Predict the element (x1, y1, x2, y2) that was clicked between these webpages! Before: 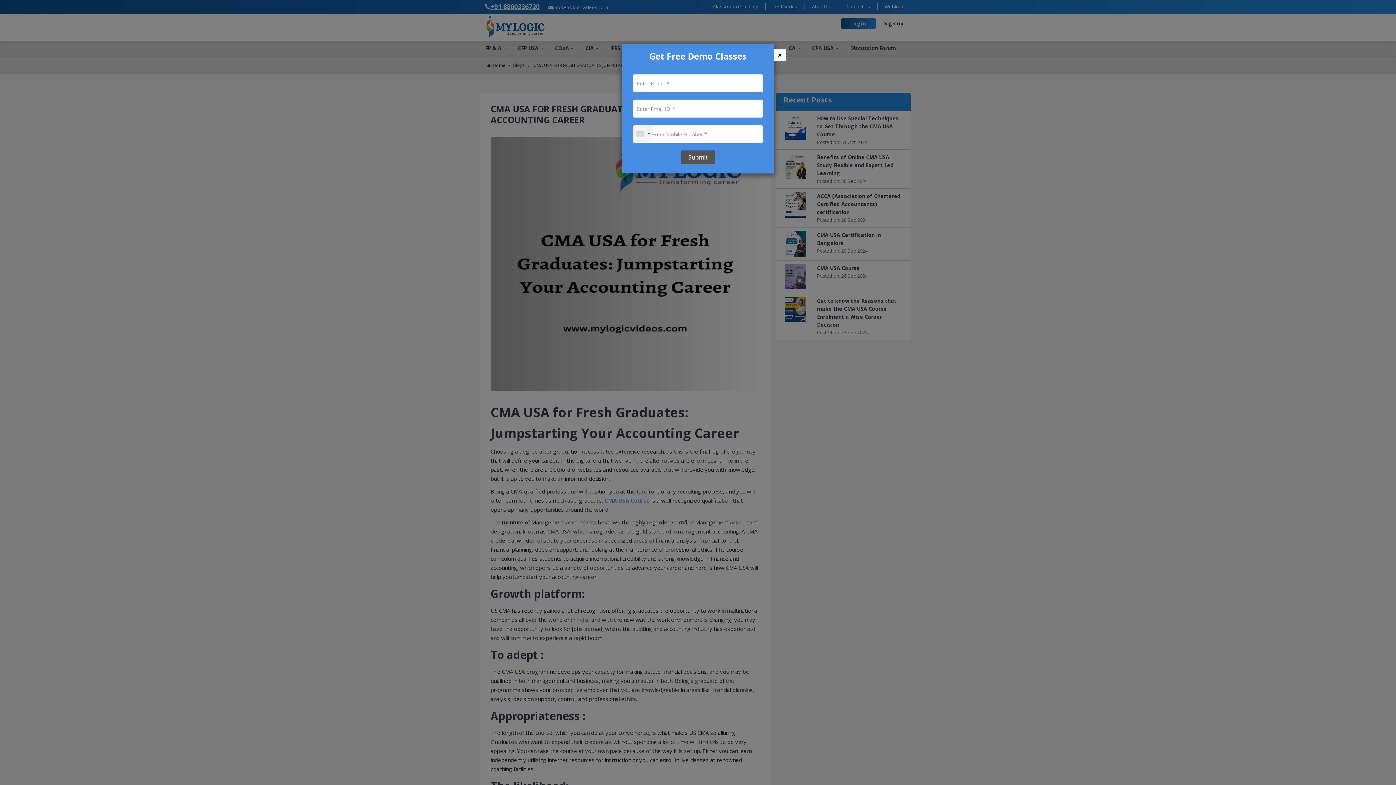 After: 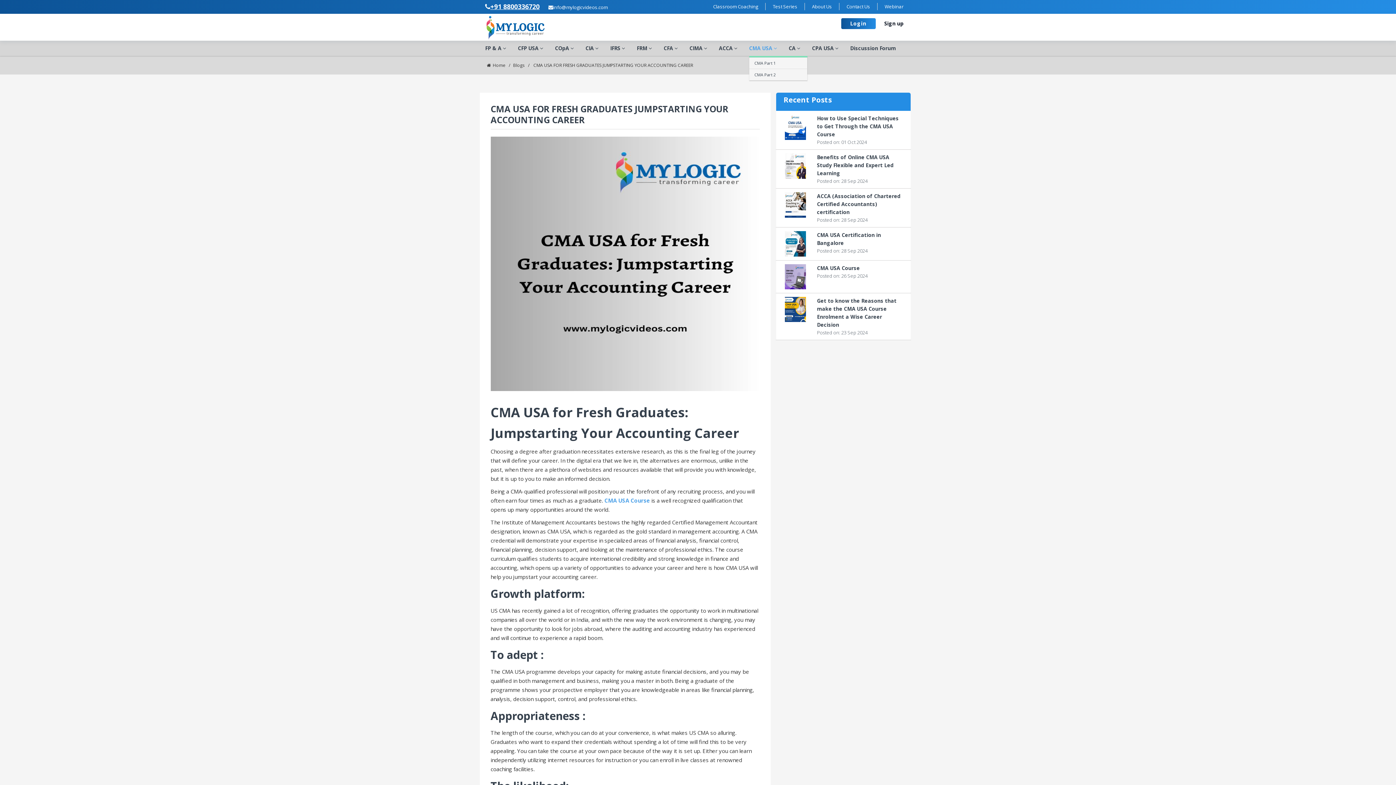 Action: label: × bbox: (774, 16, 785, 28)